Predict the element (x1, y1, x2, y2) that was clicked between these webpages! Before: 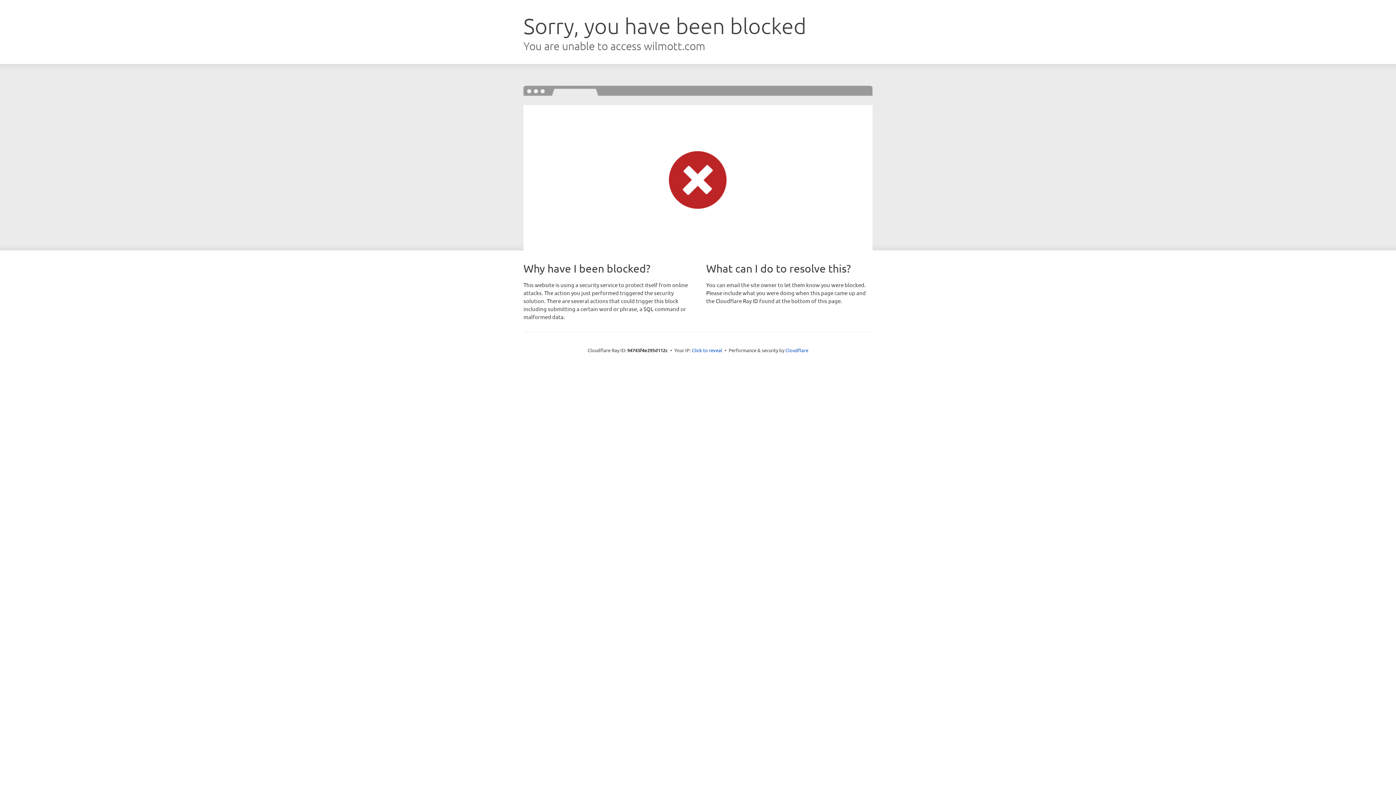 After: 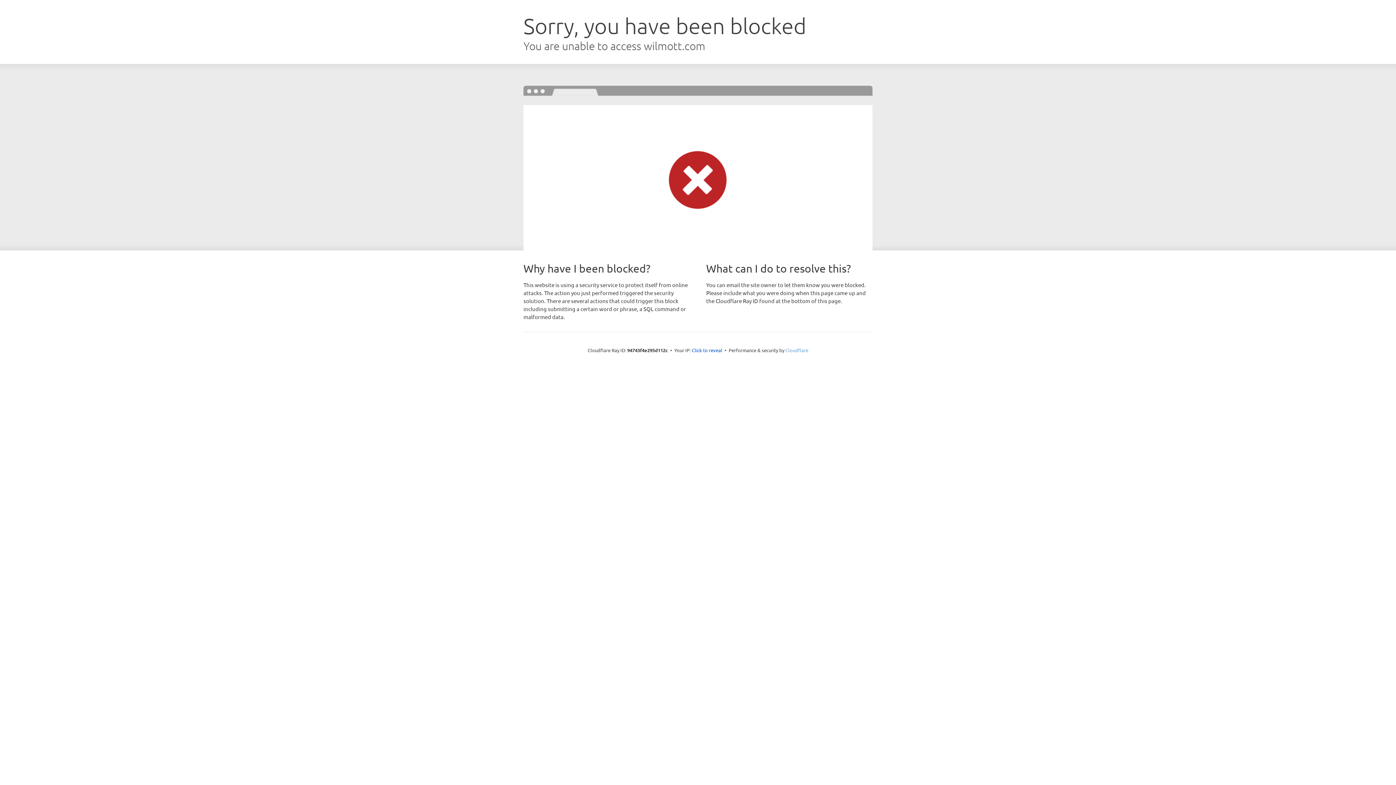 Action: bbox: (785, 347, 808, 353) label: Cloudflare